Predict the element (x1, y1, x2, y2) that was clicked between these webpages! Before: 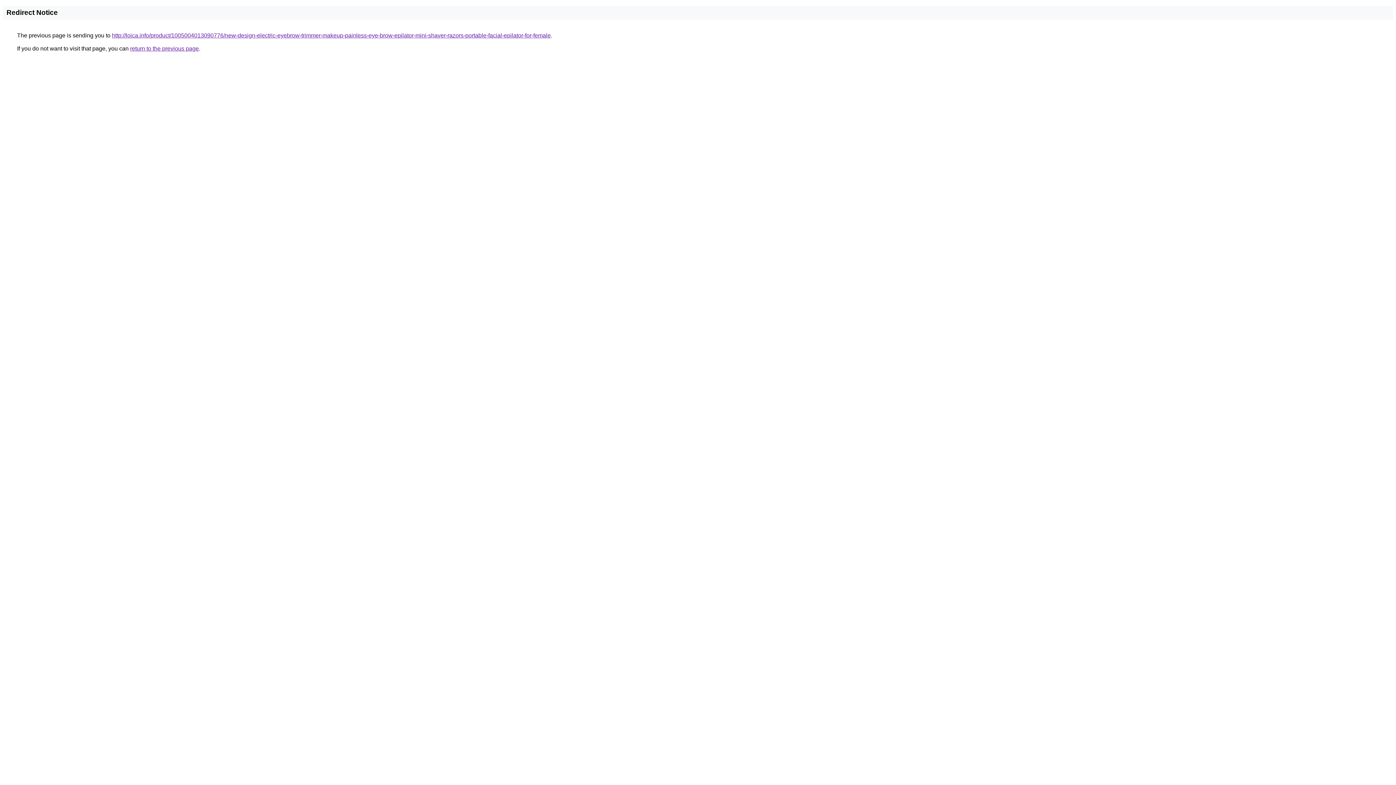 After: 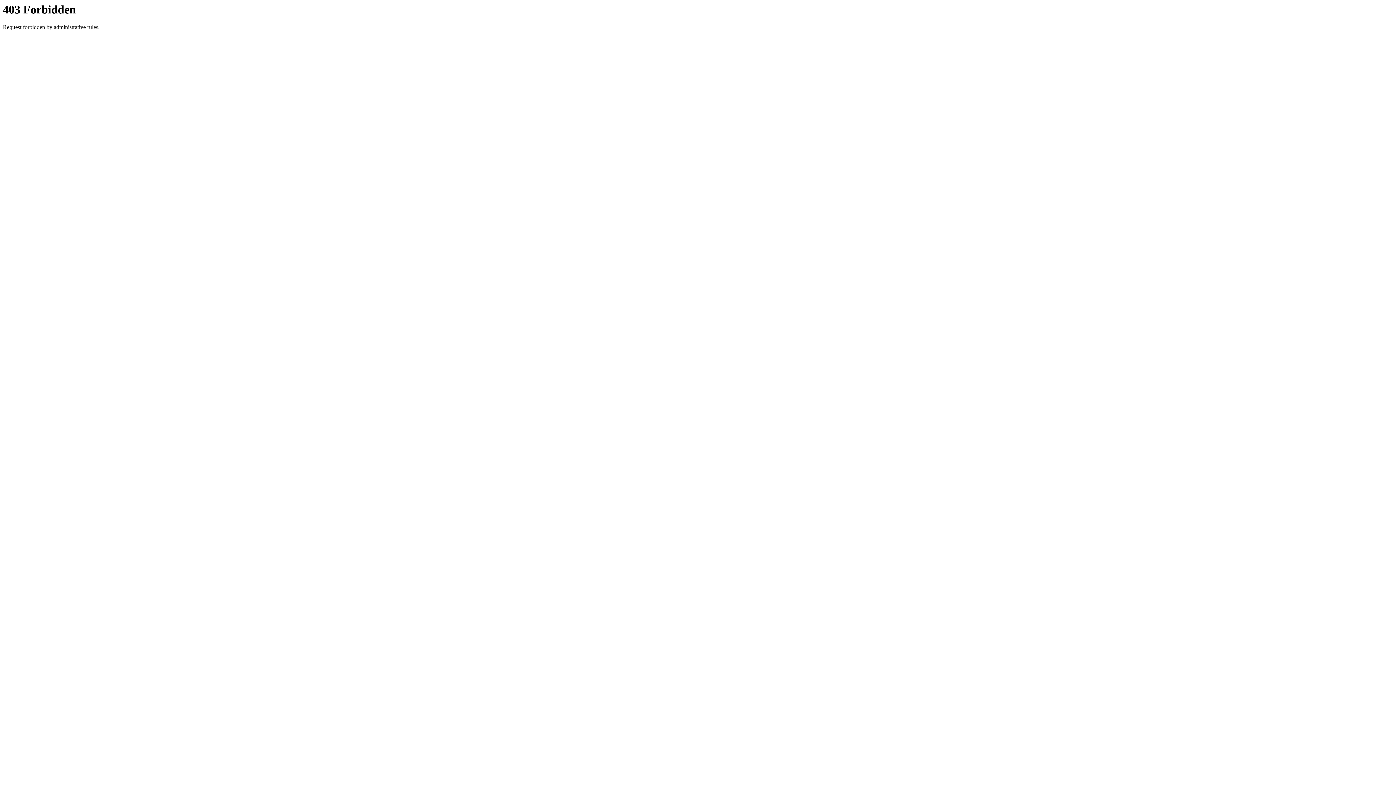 Action: bbox: (112, 32, 550, 38) label: http://loica.info/product/1005004013090776/new-design-electric-eyebrow-trimmer-makeup-painless-eye-brow-epilator-mini-shaver-razors-portable-facial-epilator-for-female